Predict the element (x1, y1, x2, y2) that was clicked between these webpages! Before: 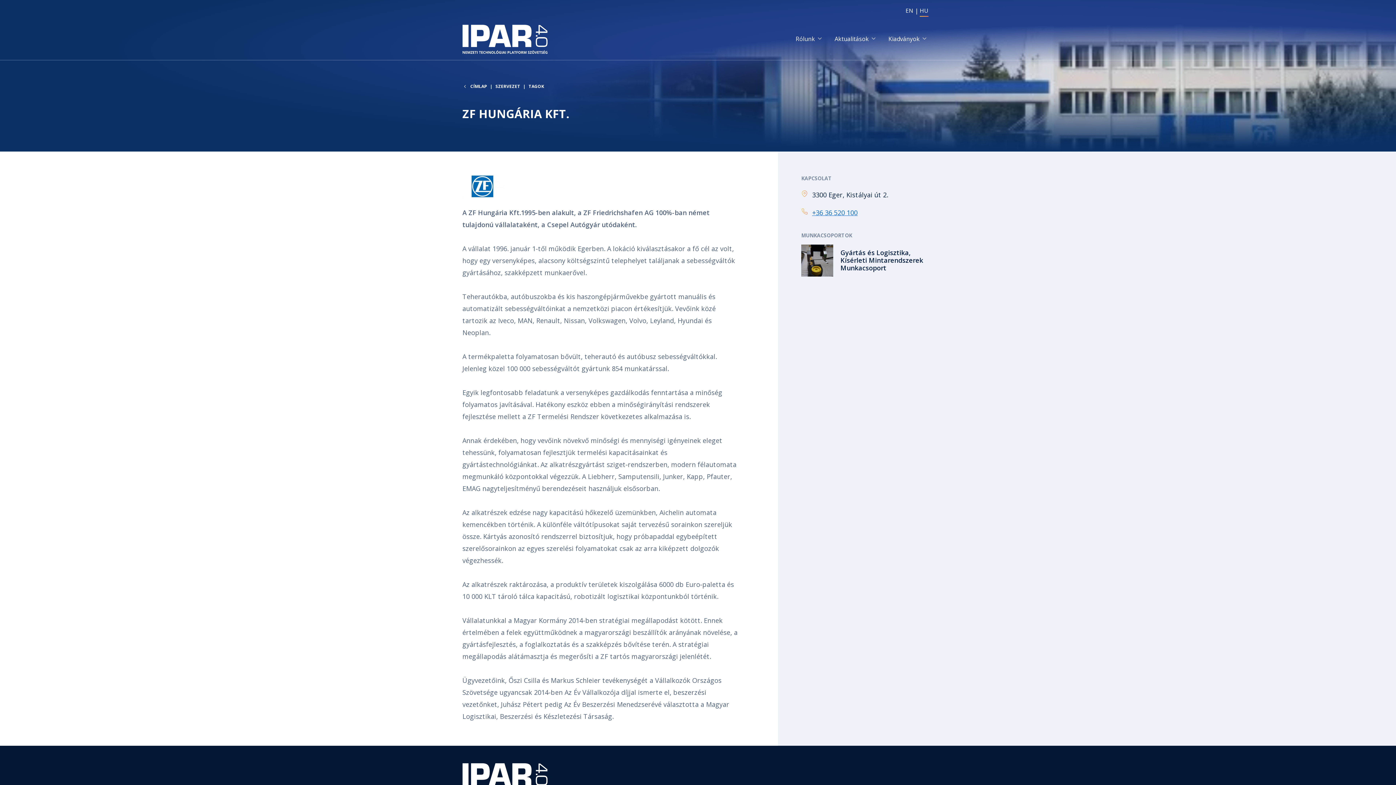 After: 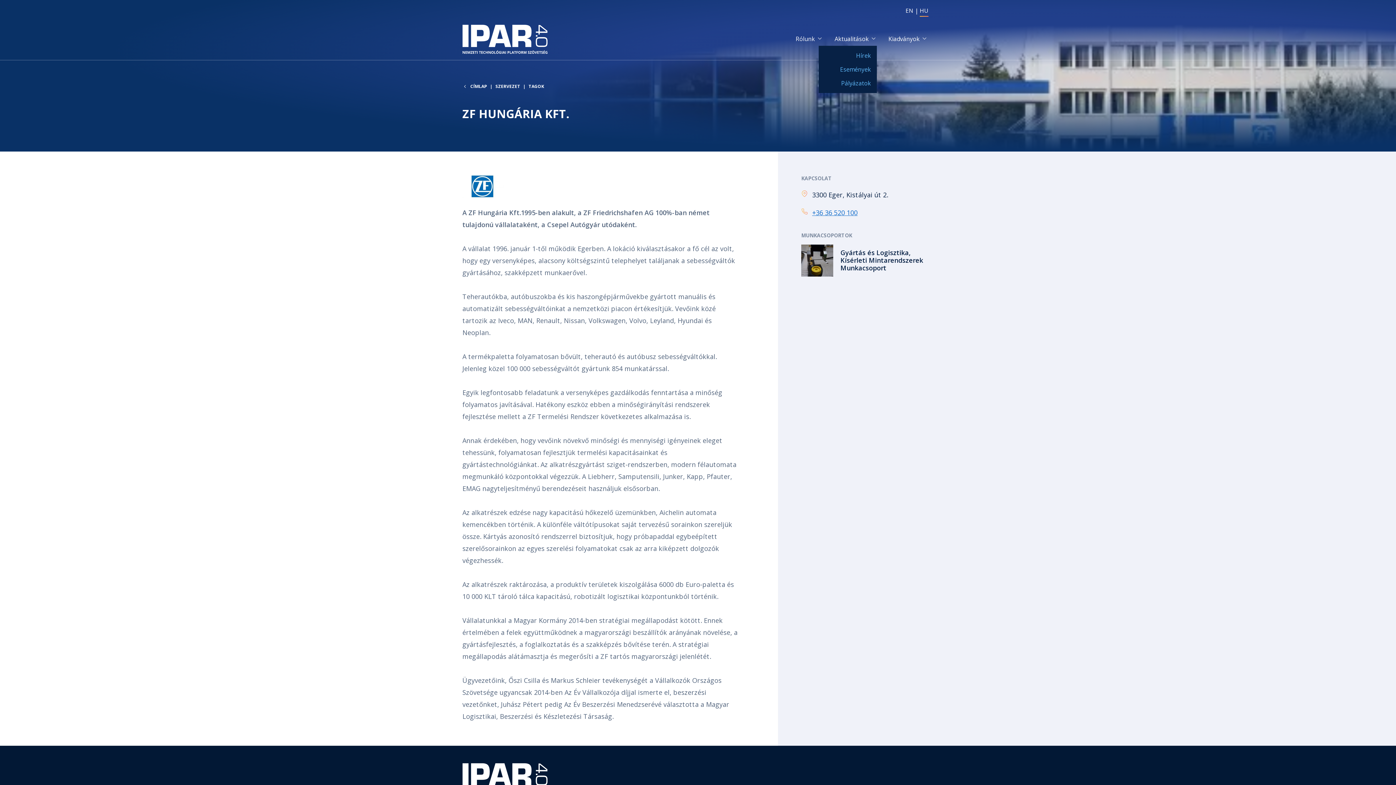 Action: bbox: (834, 33, 877, 45) label: Aktualitások